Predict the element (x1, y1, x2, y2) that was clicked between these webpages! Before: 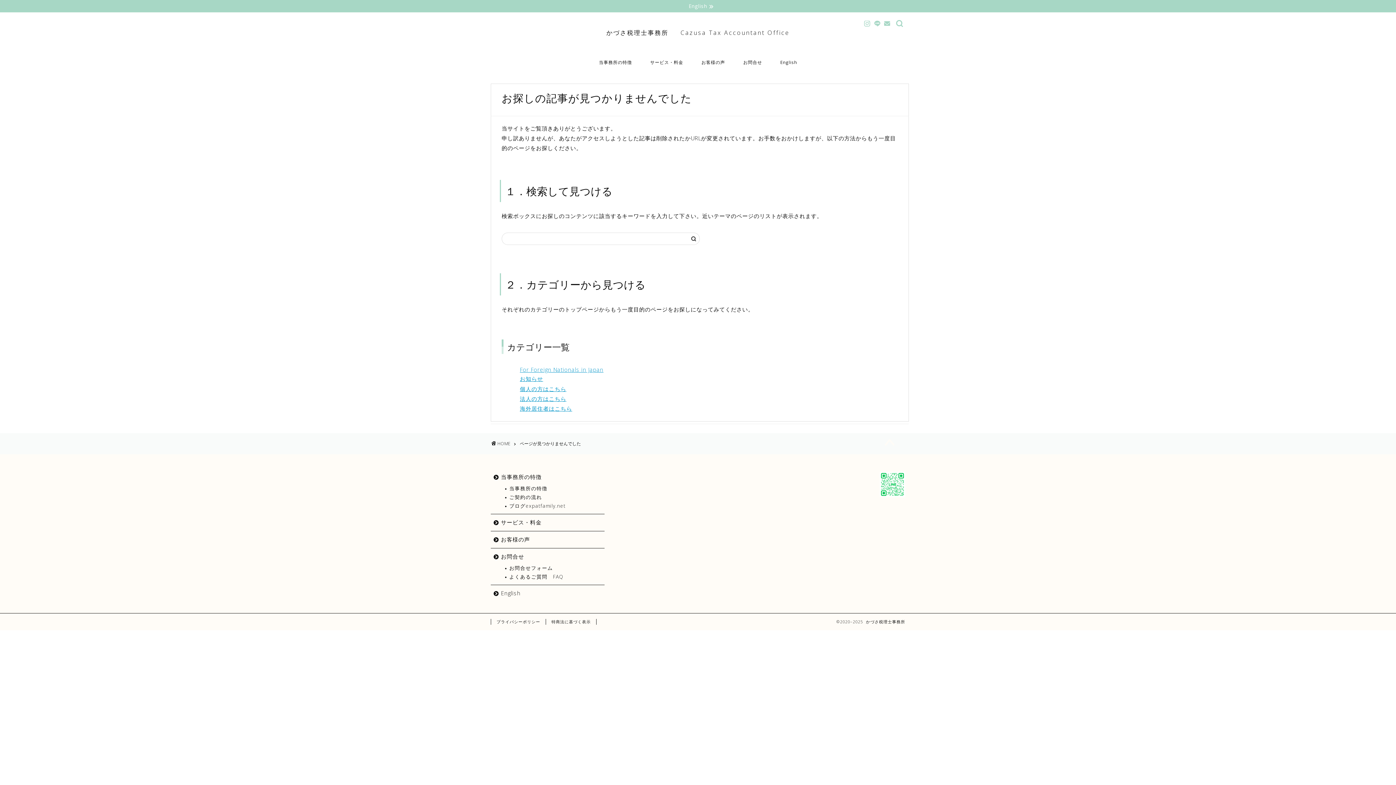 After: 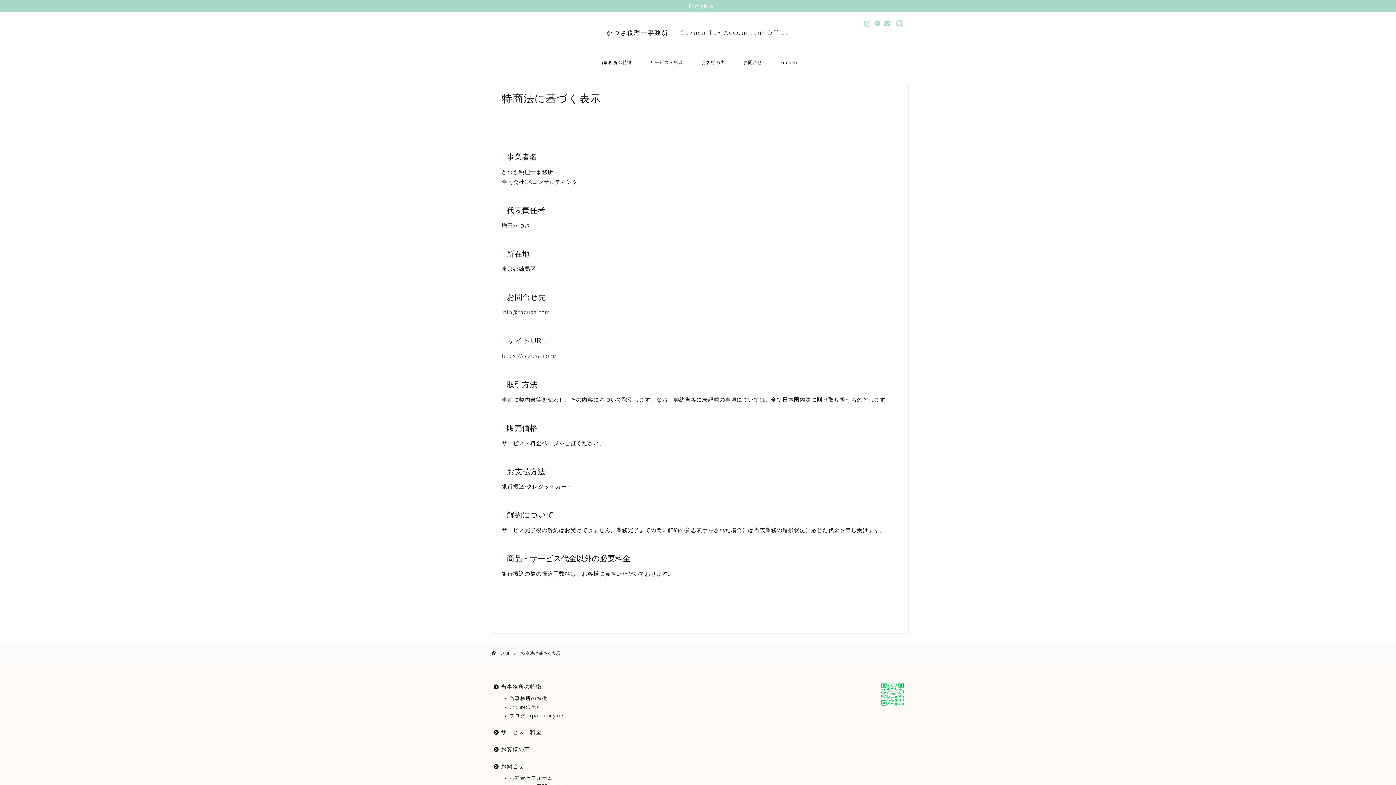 Action: bbox: (546, 619, 596, 625) label: 特商法に基づく表示